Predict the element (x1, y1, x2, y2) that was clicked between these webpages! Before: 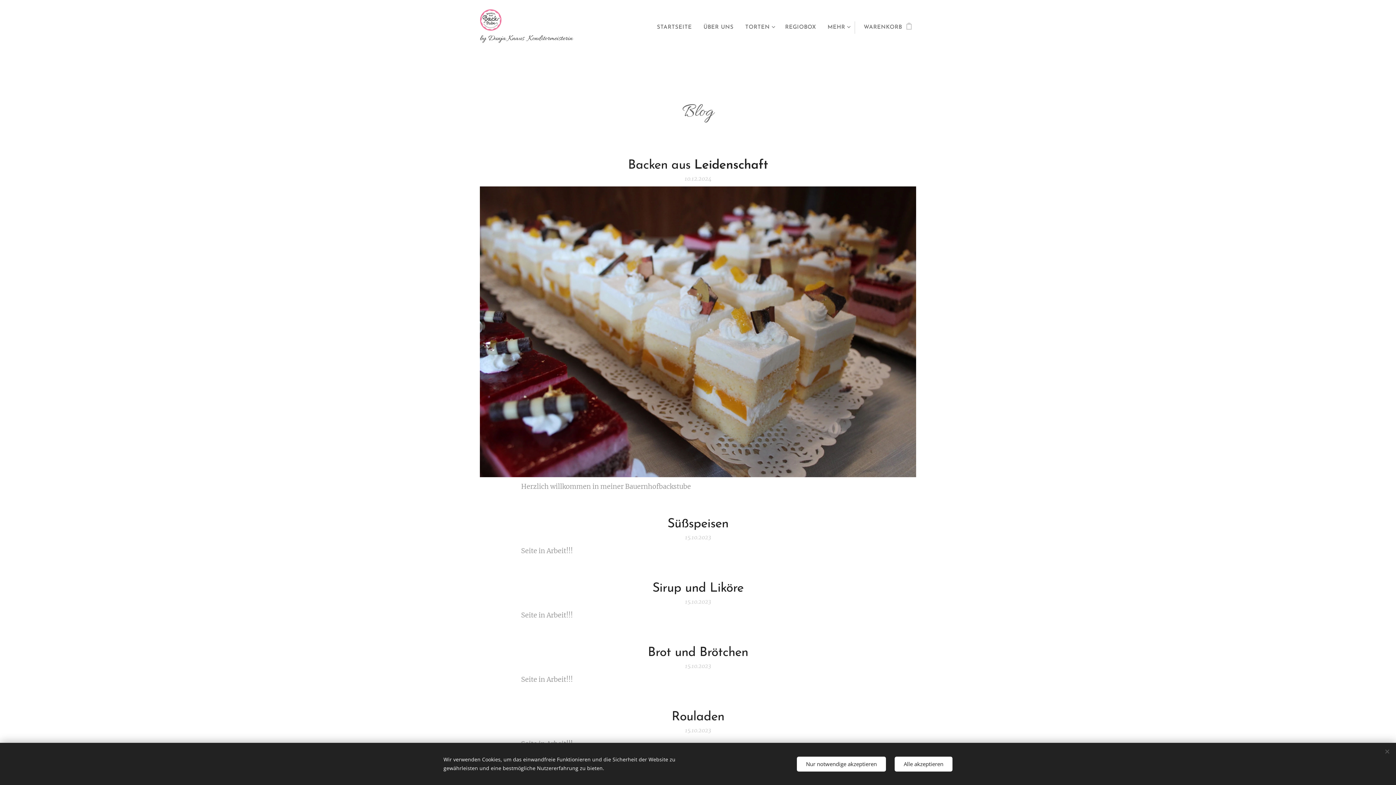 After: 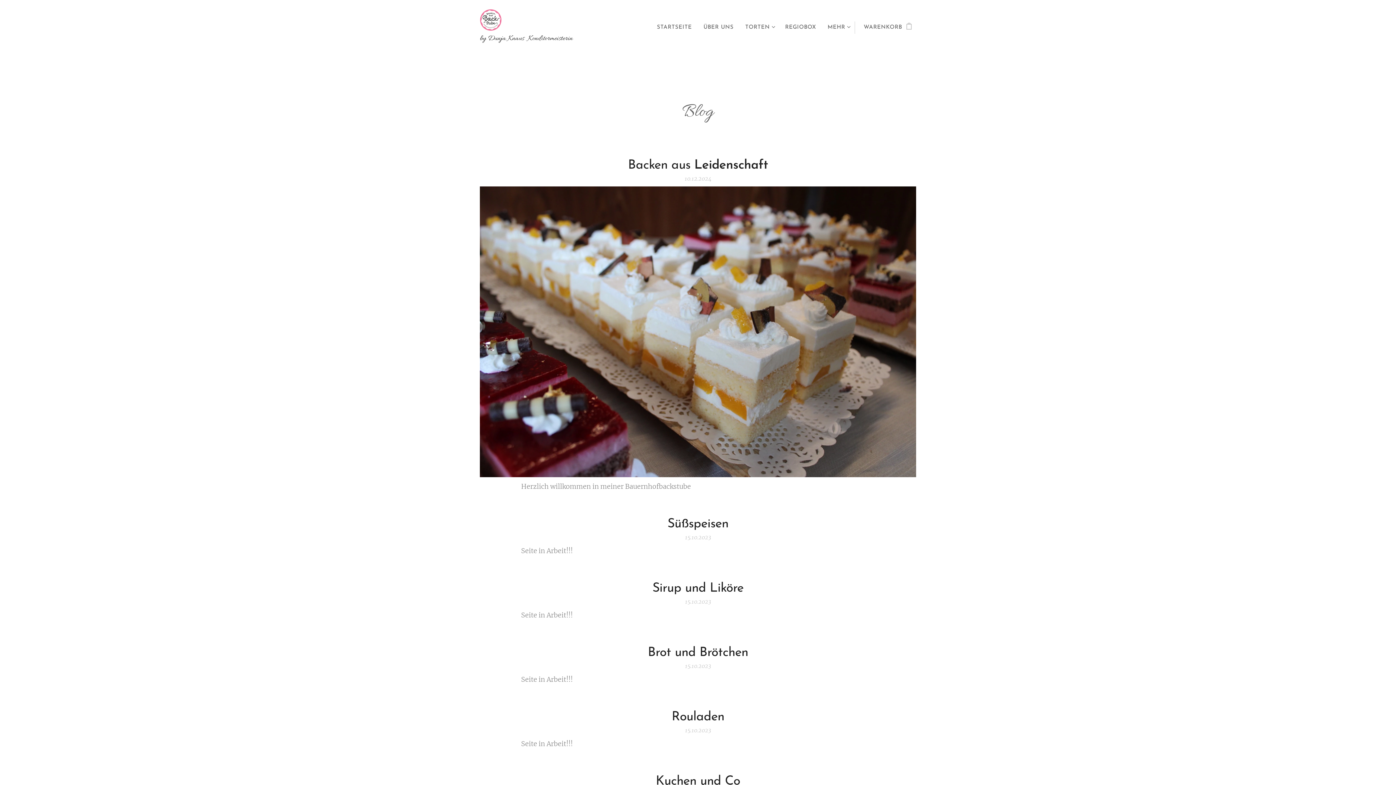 Action: label: Alle akzeptieren bbox: (894, 756, 952, 771)